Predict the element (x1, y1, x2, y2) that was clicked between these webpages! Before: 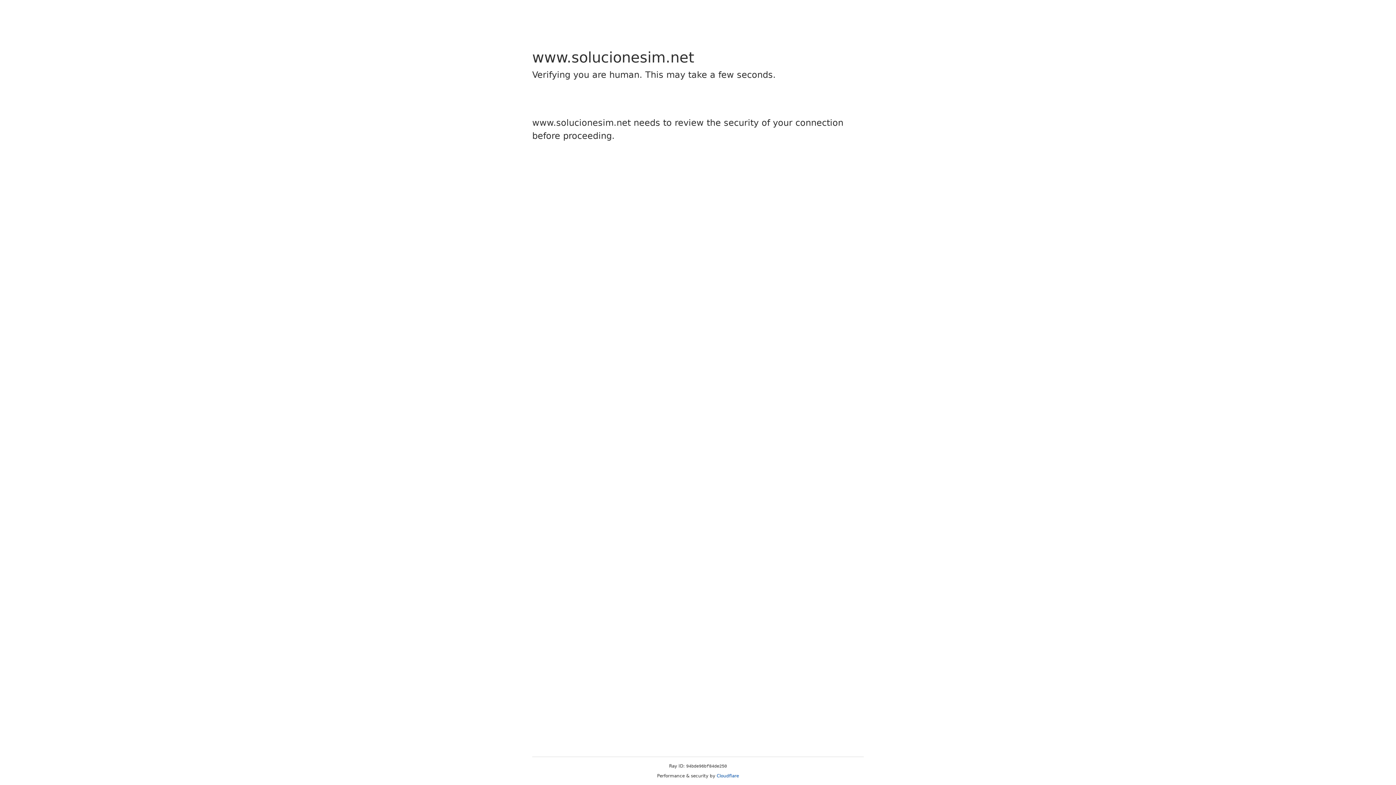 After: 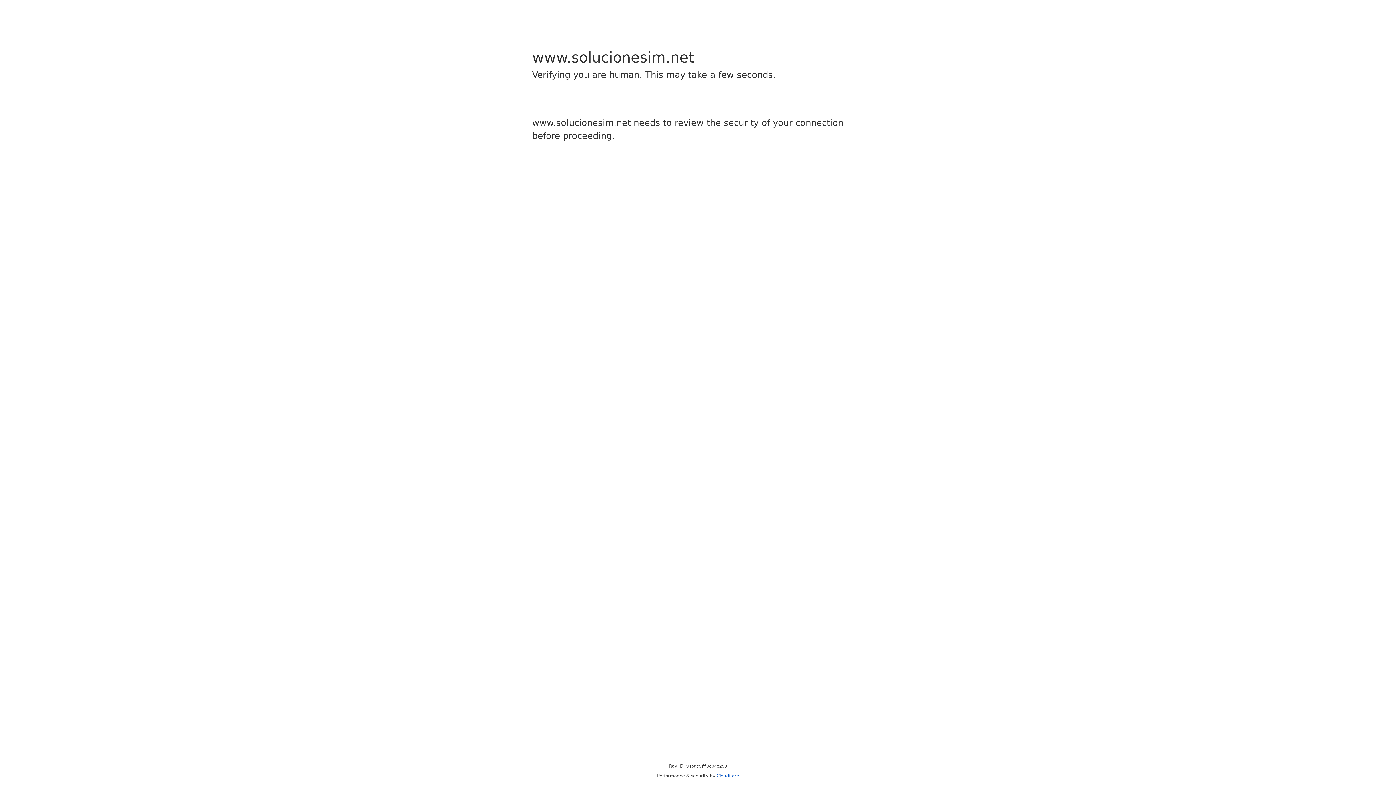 Action: bbox: (716, 773, 739, 778) label: Cloudflare